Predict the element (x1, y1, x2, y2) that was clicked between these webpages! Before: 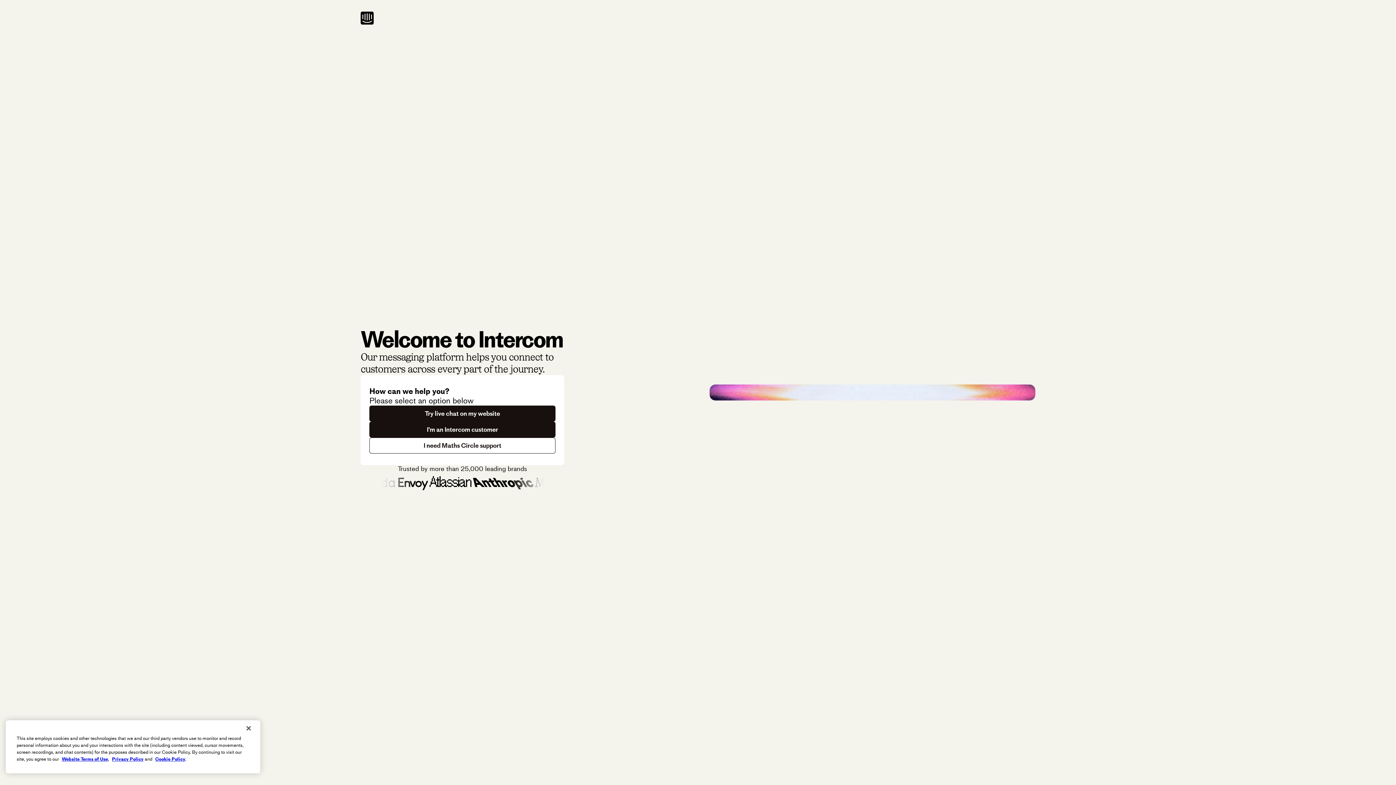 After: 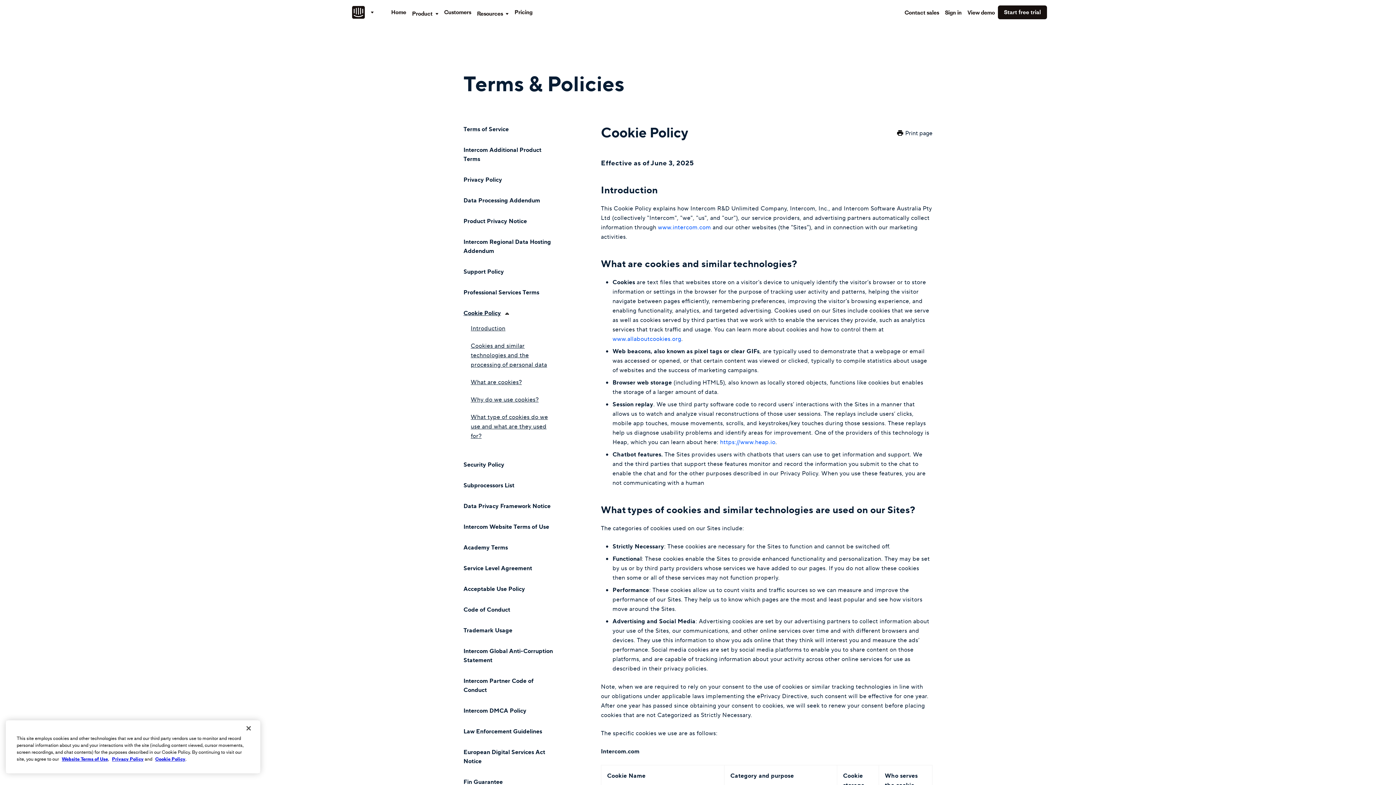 Action: label: Cookie Policy bbox: (155, 756, 185, 762)